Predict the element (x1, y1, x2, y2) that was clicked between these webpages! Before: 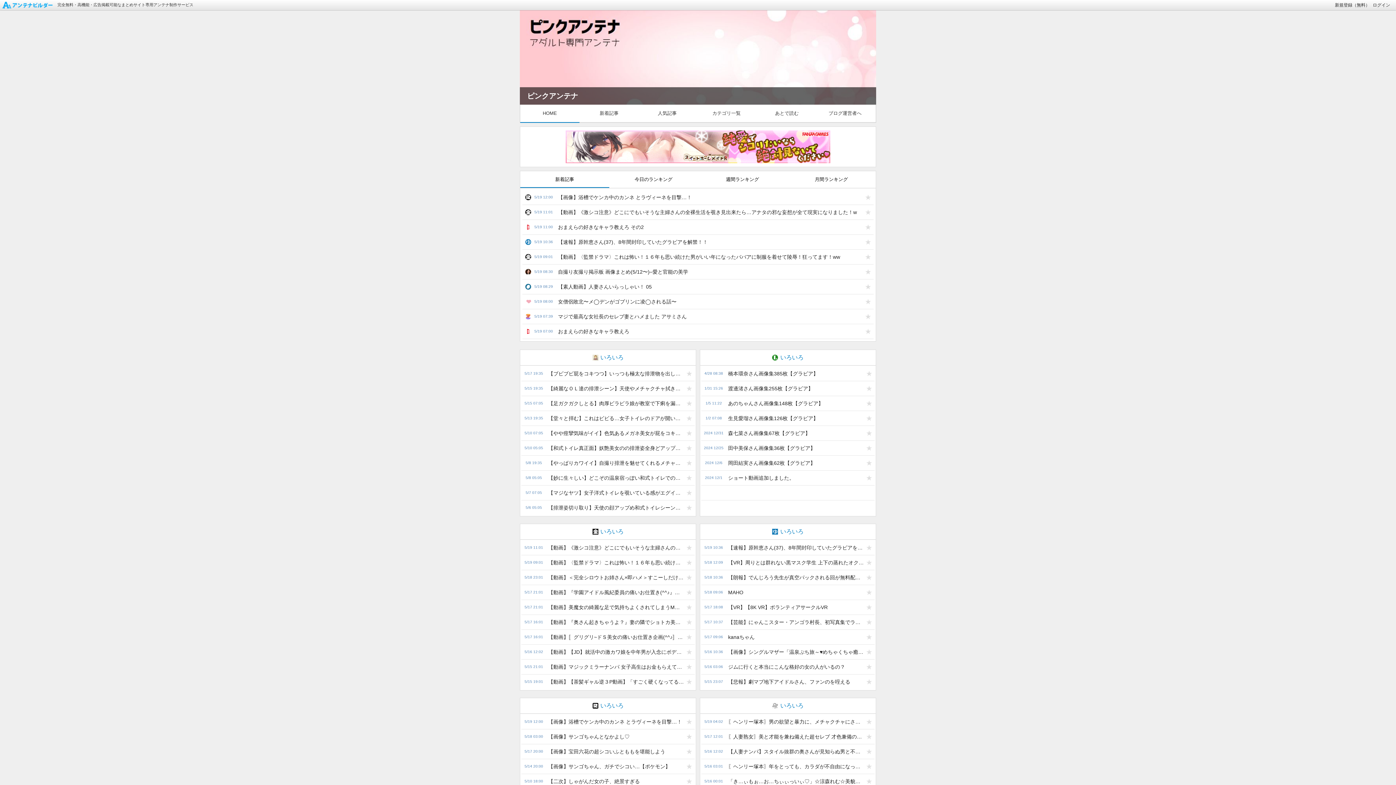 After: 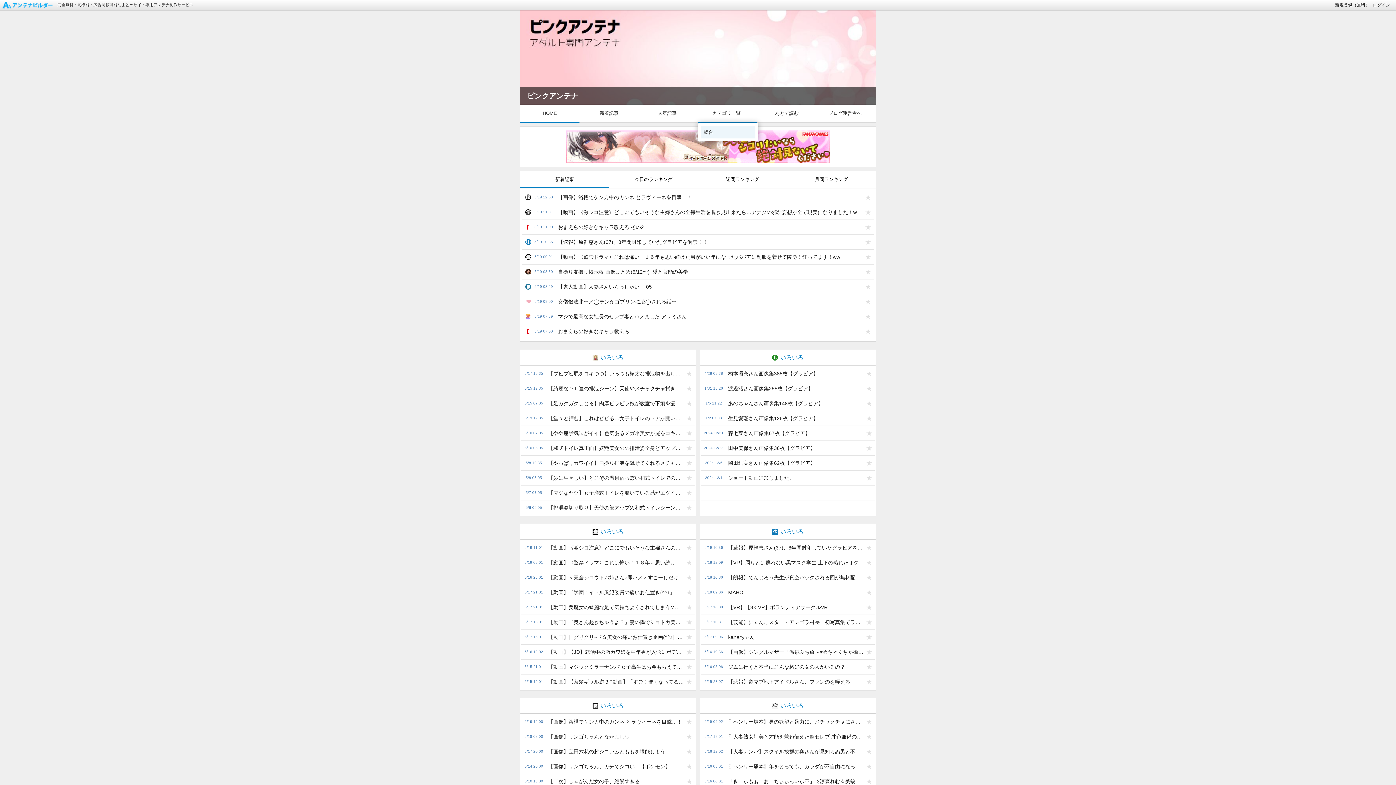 Action: bbox: (698, 104, 757, 122) label: カテゴリ一覧